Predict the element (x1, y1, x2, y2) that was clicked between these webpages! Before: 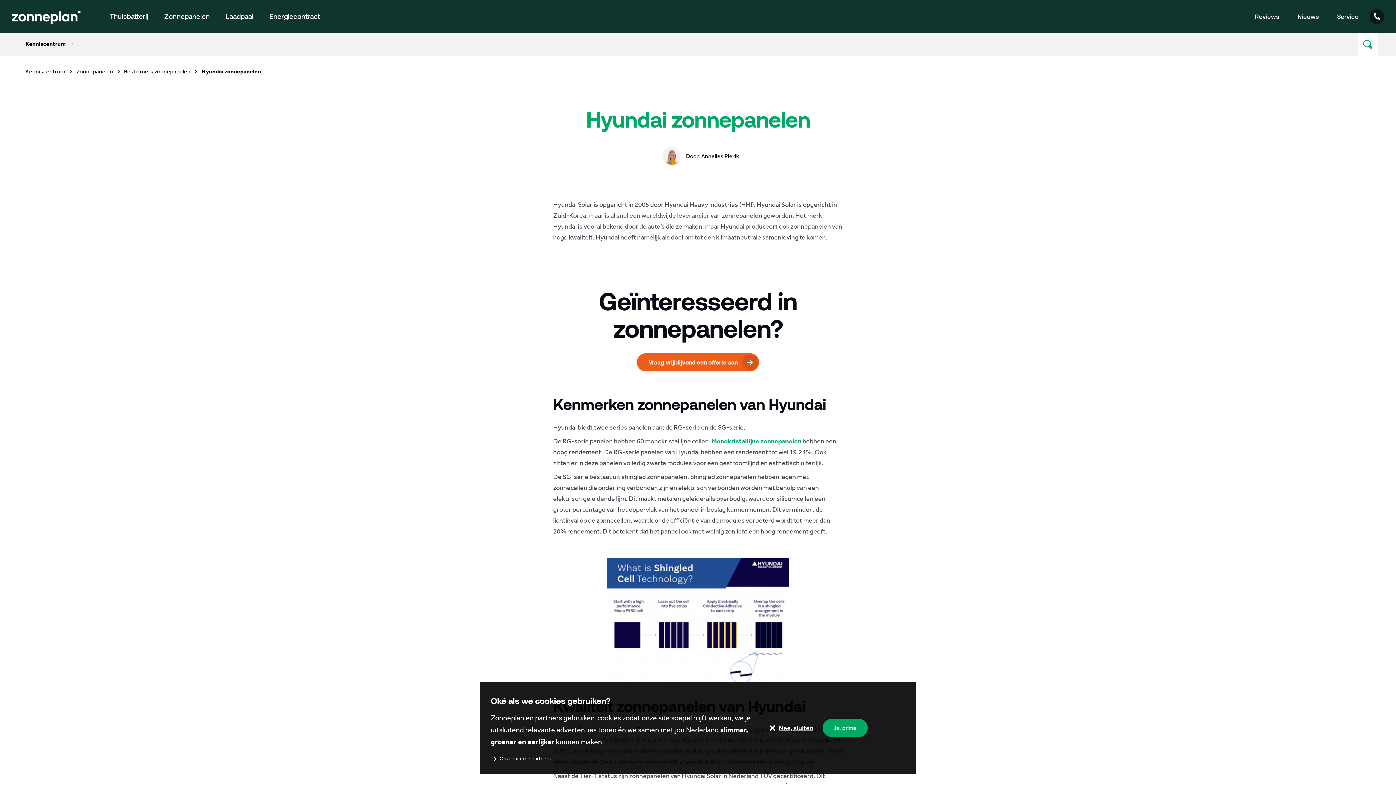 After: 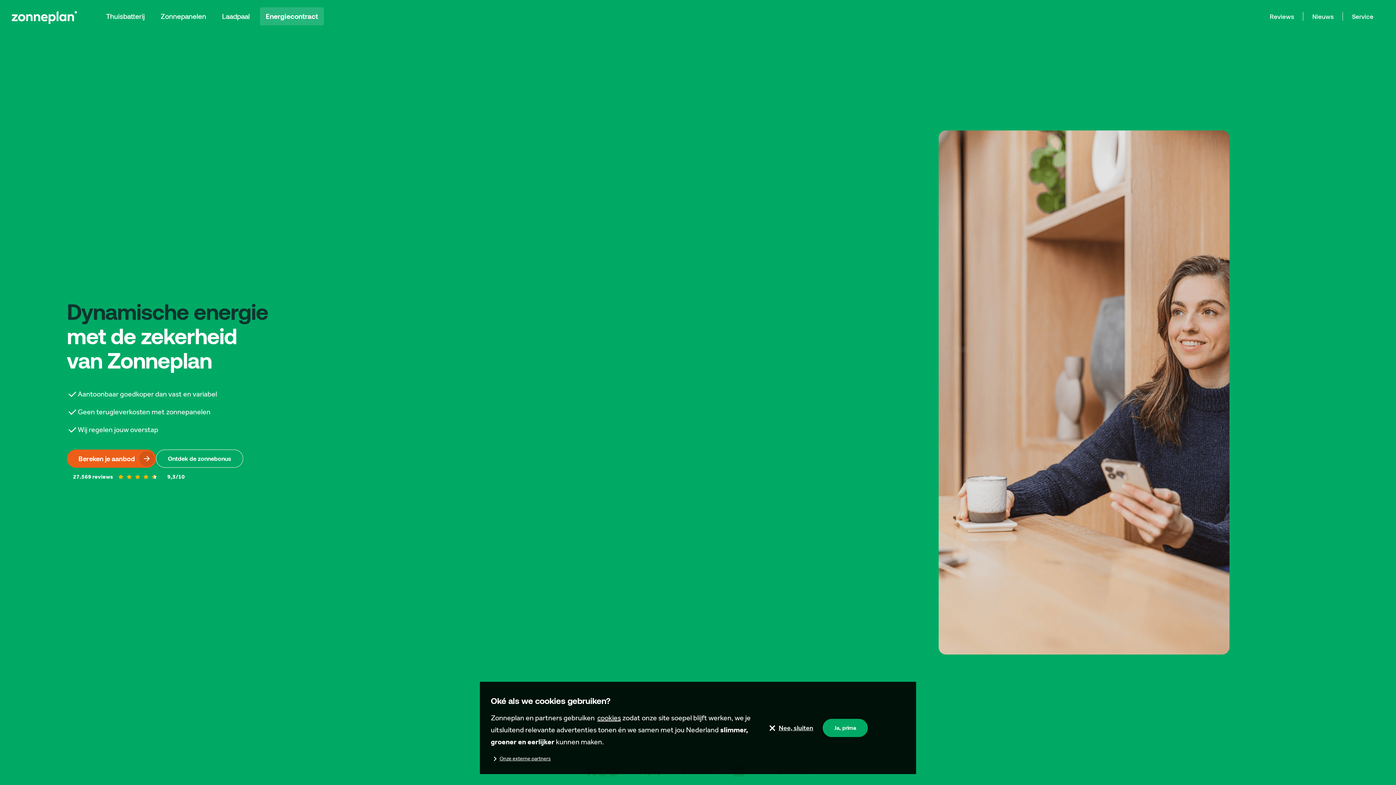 Action: bbox: (263, 7, 325, 25) label: Energiecontract